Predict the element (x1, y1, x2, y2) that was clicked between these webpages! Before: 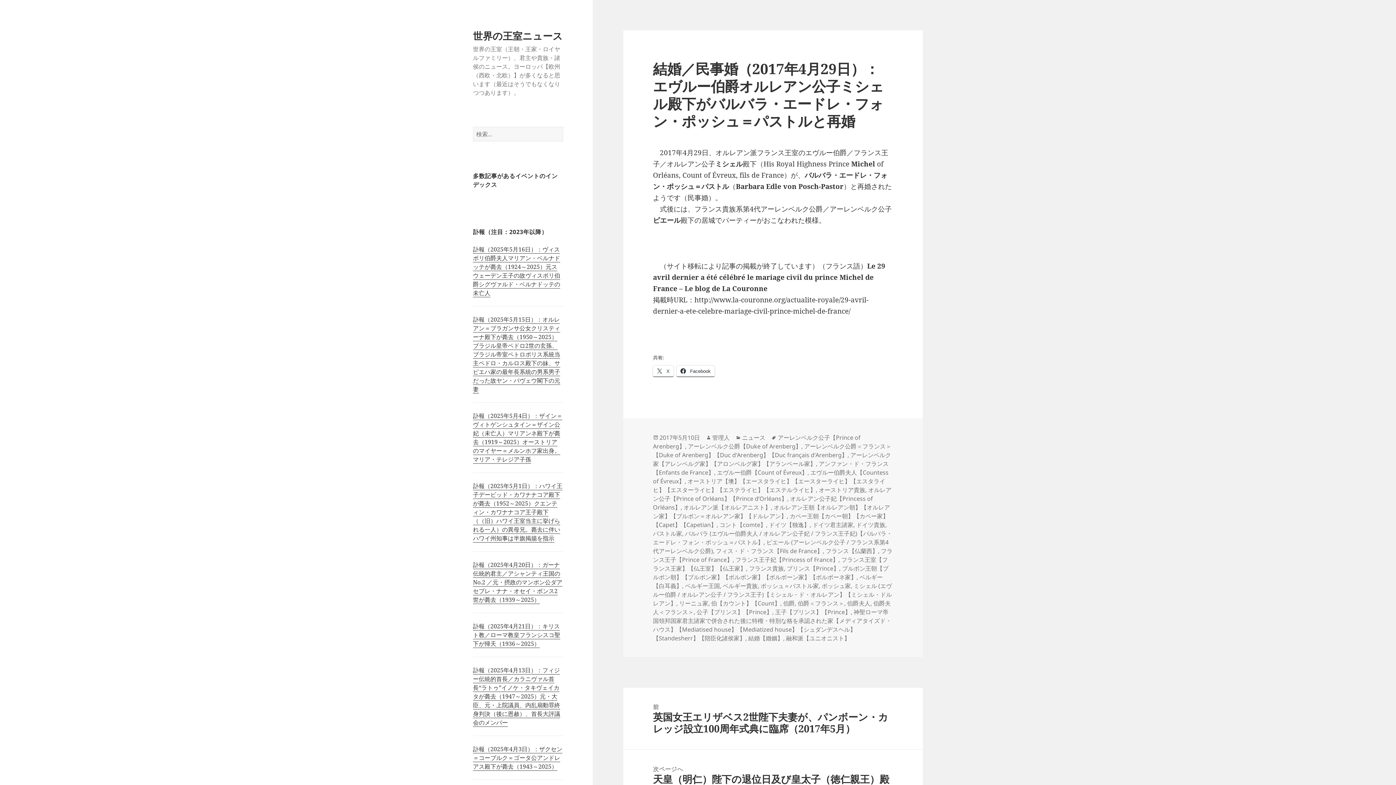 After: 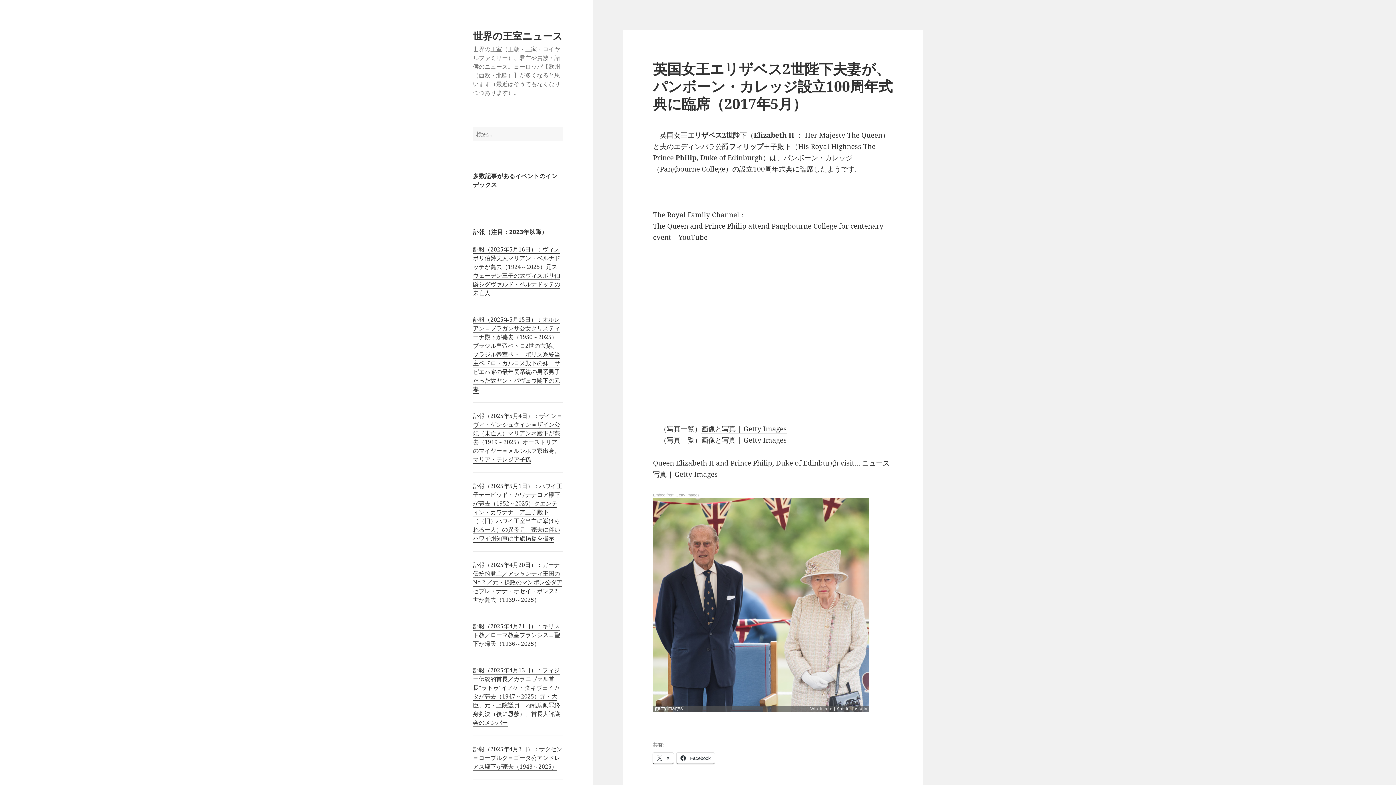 Action: label: 前
前の投稿:
英国女王エリザベス2世陛下夫妻が、パンボーン・カレッジ設立100周年式典に臨席（2017年5月） bbox: (623, 687, 923, 749)